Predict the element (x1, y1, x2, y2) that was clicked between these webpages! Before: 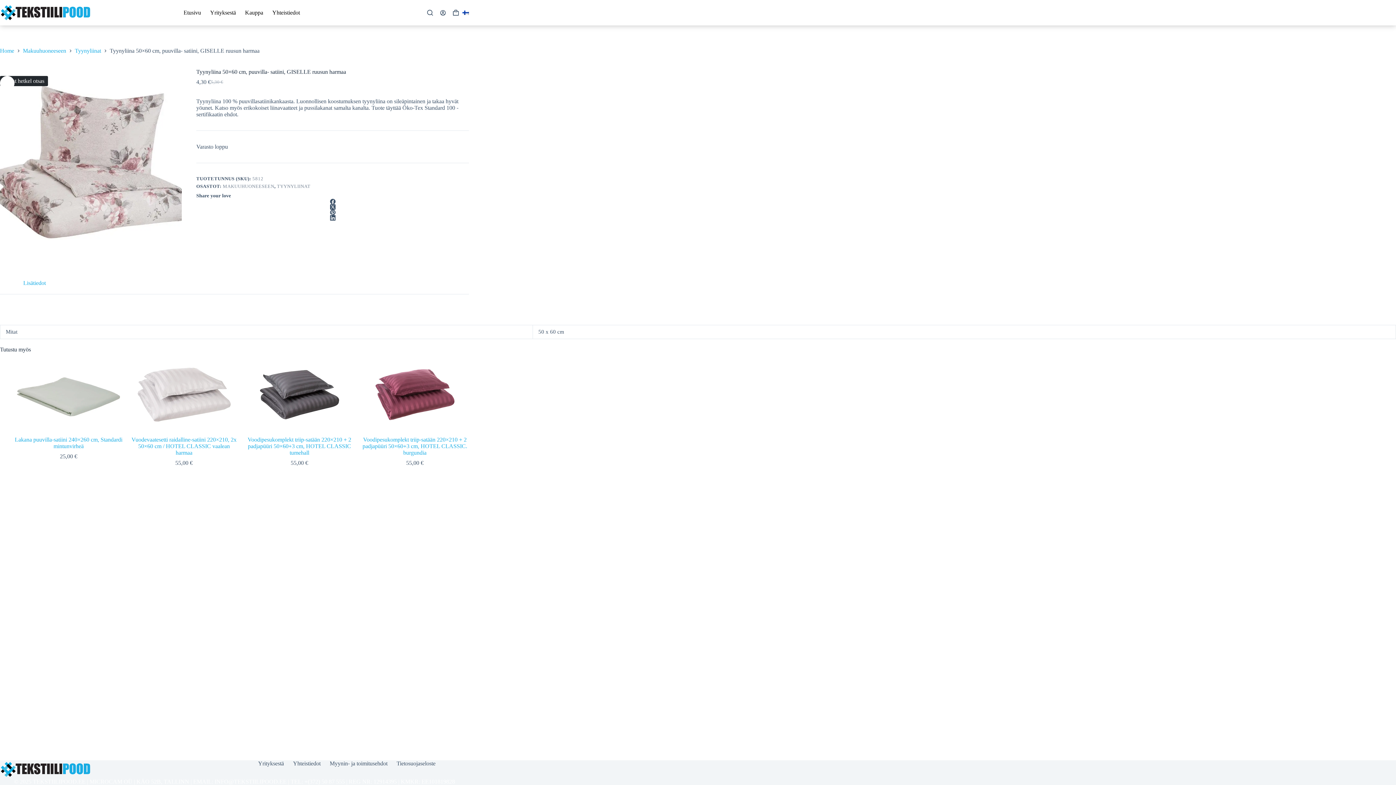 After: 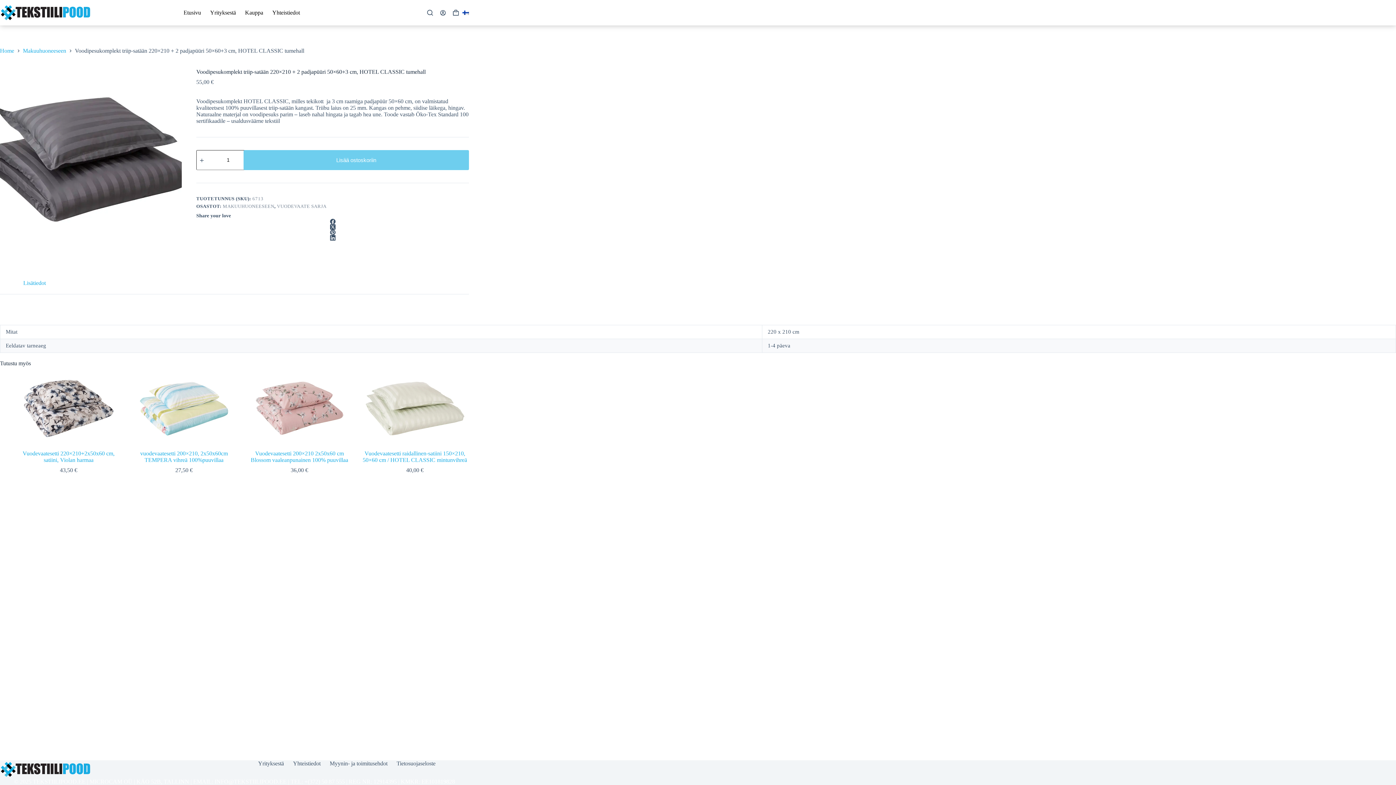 Action: bbox: (247, 436, 351, 455) label: Voodipesukomplekt triip-satään 220×210 + 2 padjapüüri 50×60+3 cm, HOTEL CLASSIC tumehall